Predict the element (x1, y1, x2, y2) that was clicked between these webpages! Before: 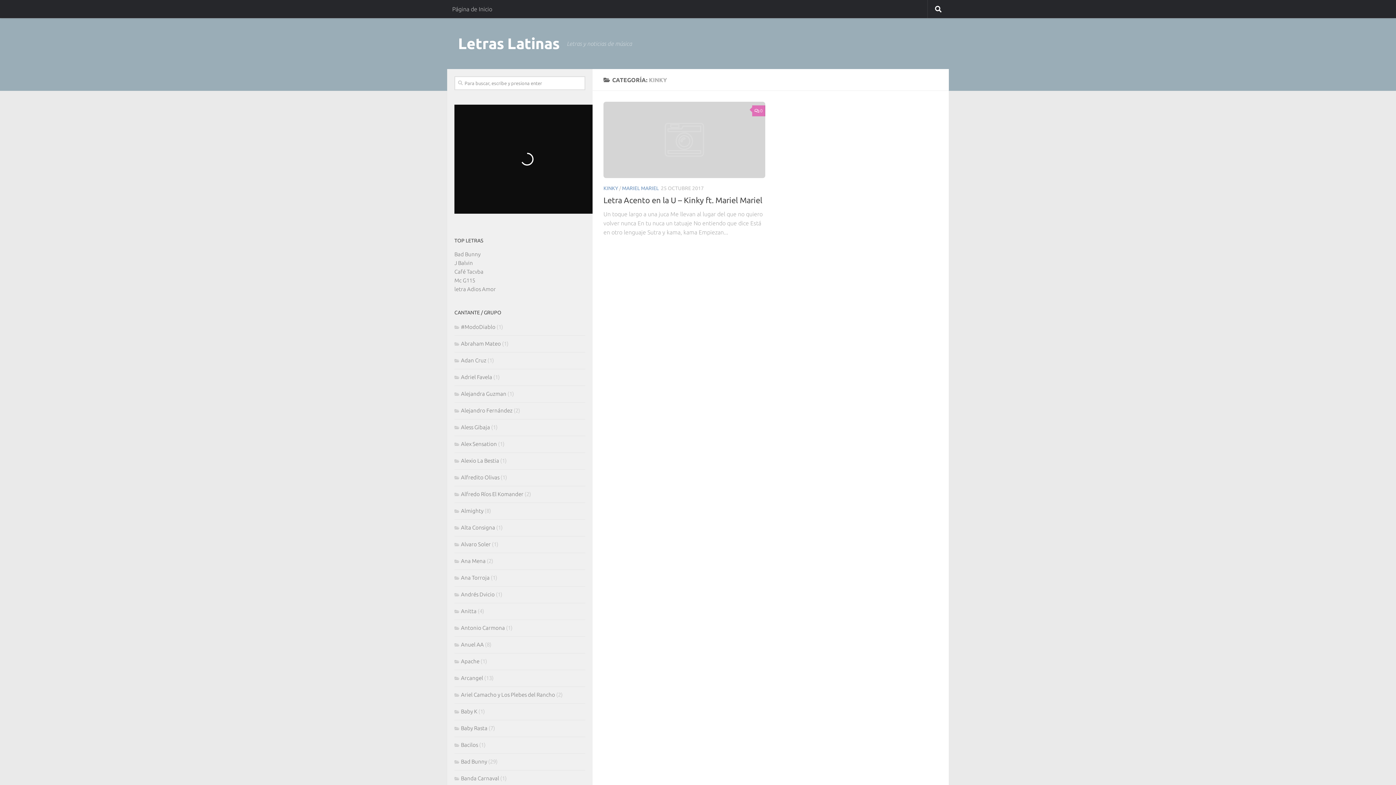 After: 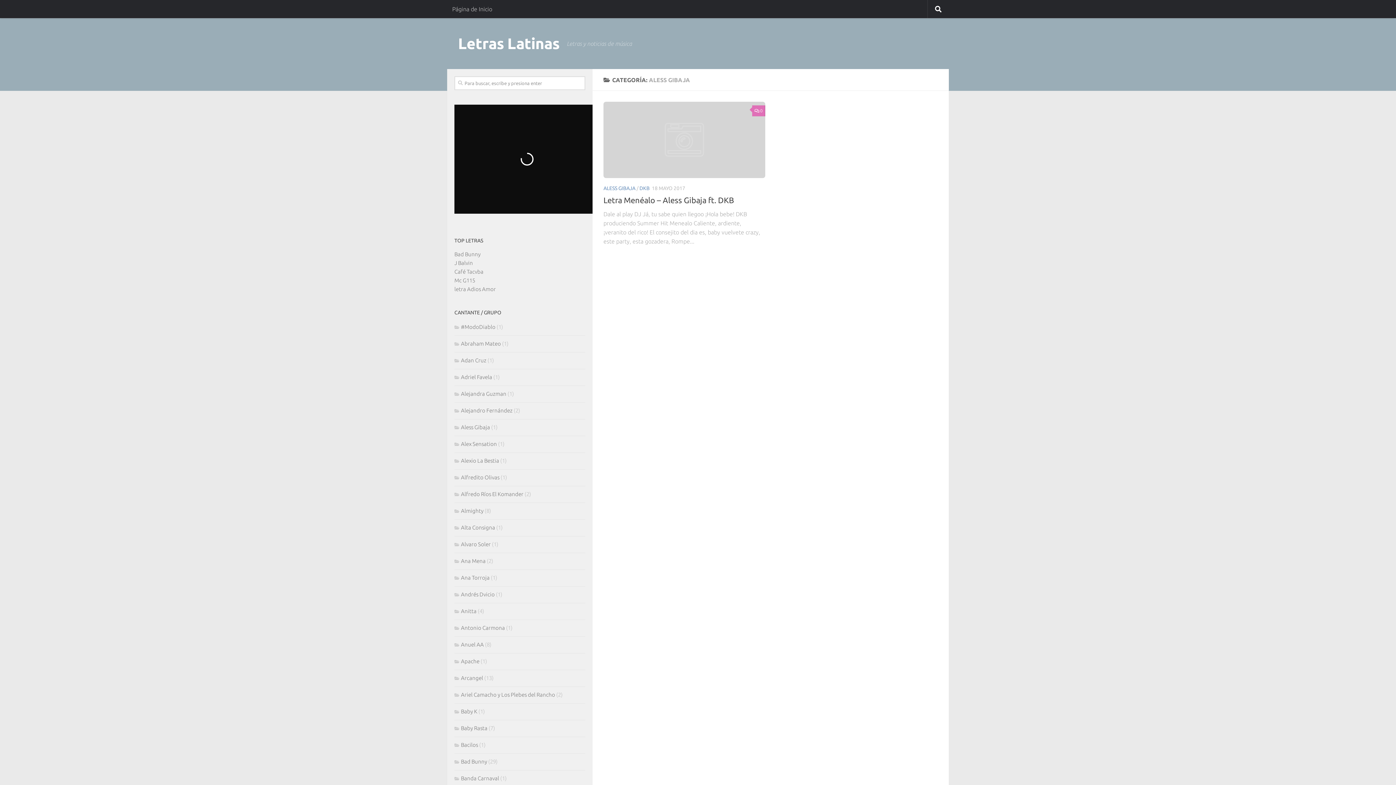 Action: bbox: (454, 424, 490, 430) label: Aless Gibaja